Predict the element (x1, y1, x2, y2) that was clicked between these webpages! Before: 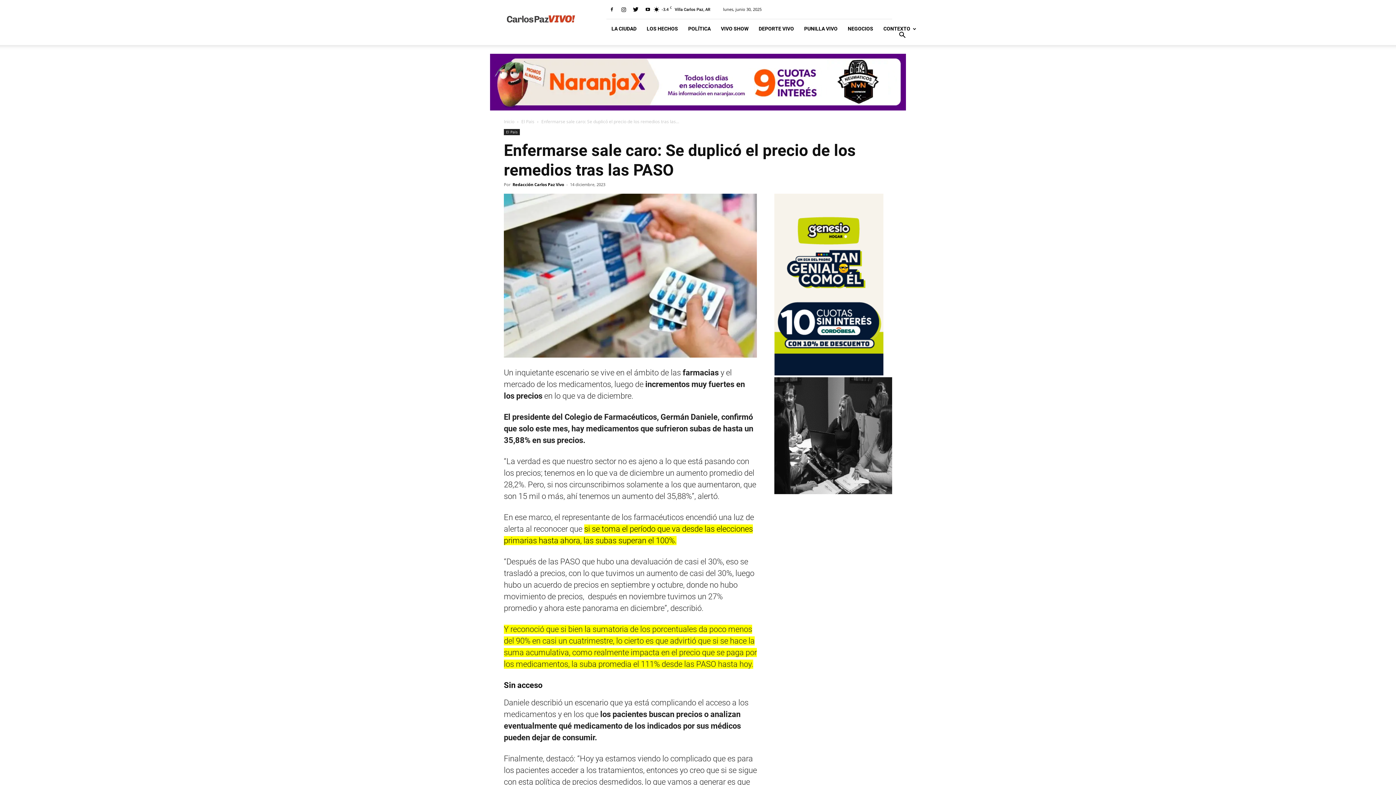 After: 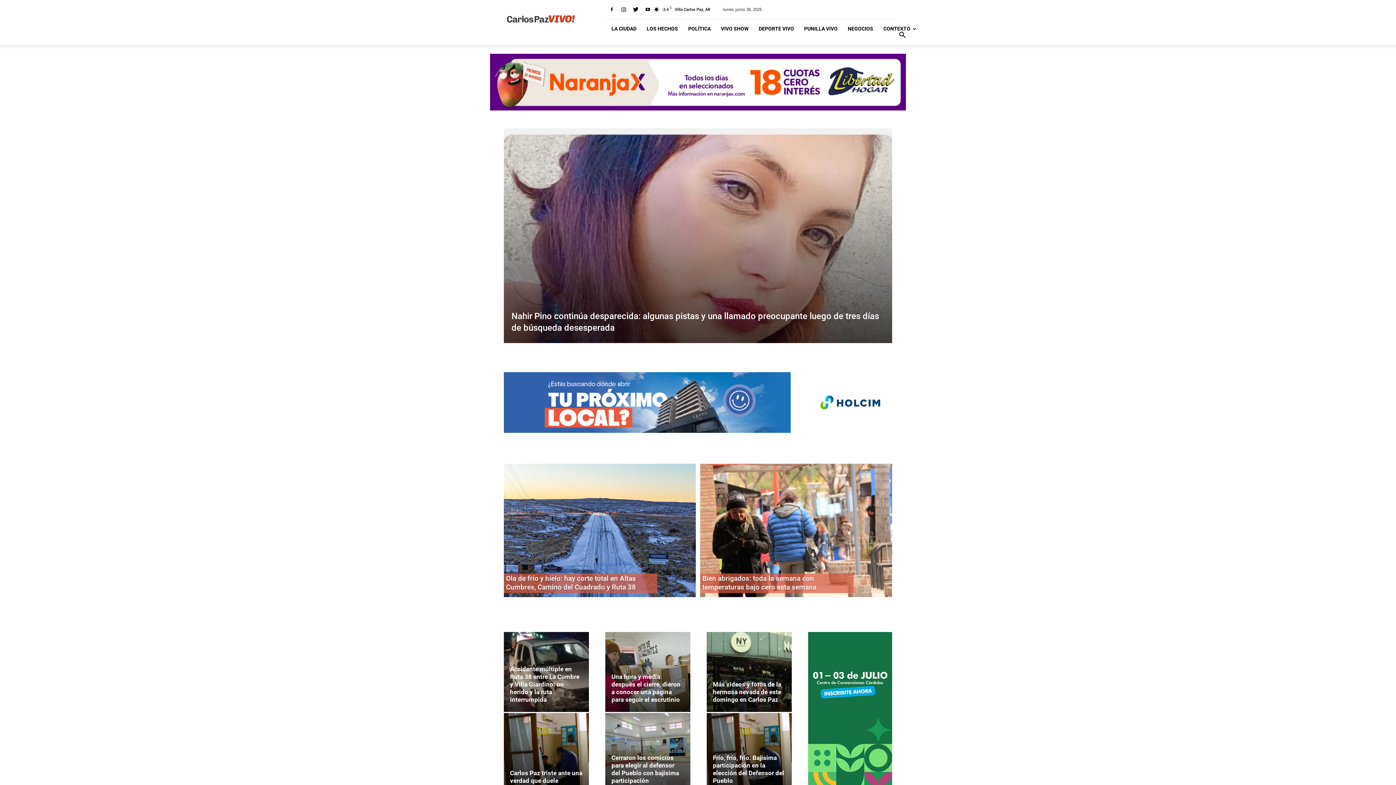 Action: bbox: (504, 118, 514, 124) label: Inicio